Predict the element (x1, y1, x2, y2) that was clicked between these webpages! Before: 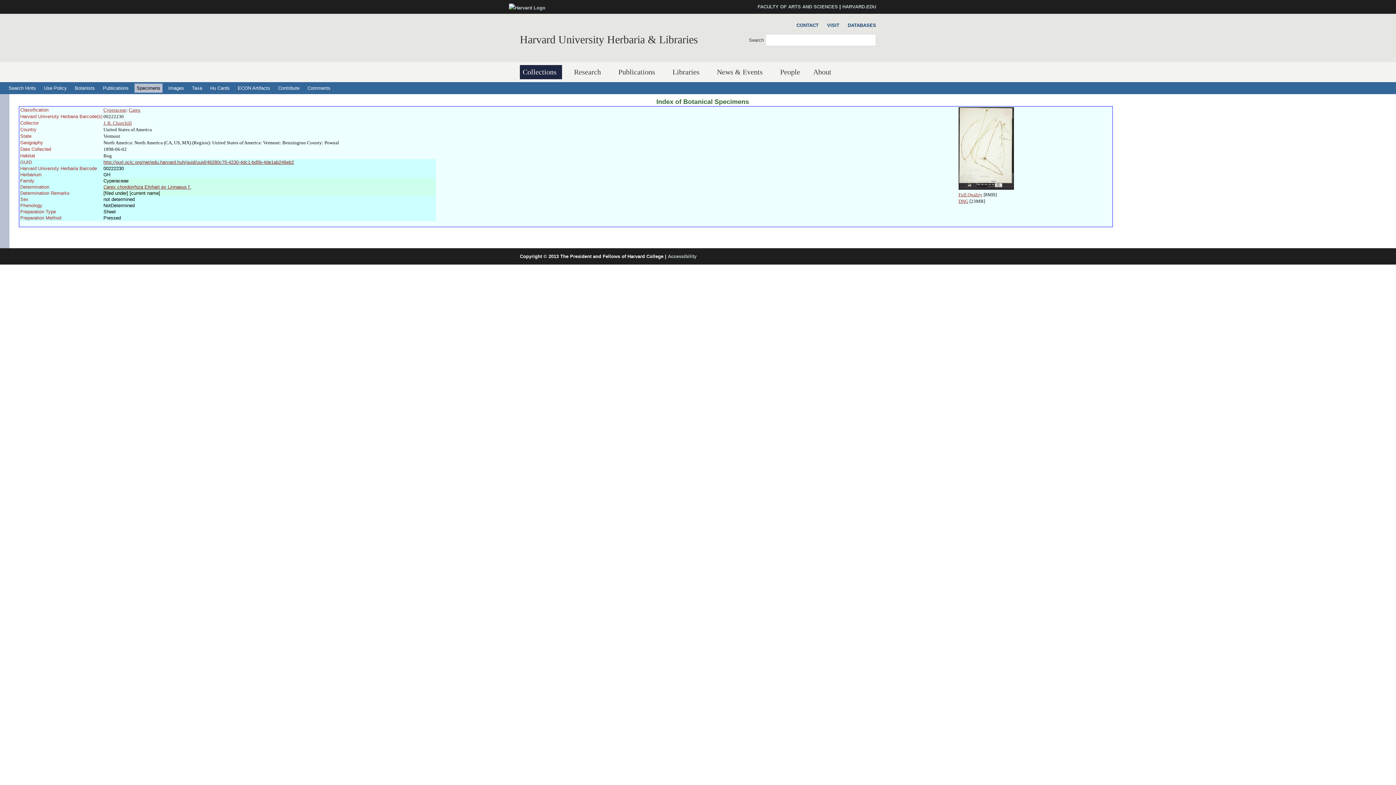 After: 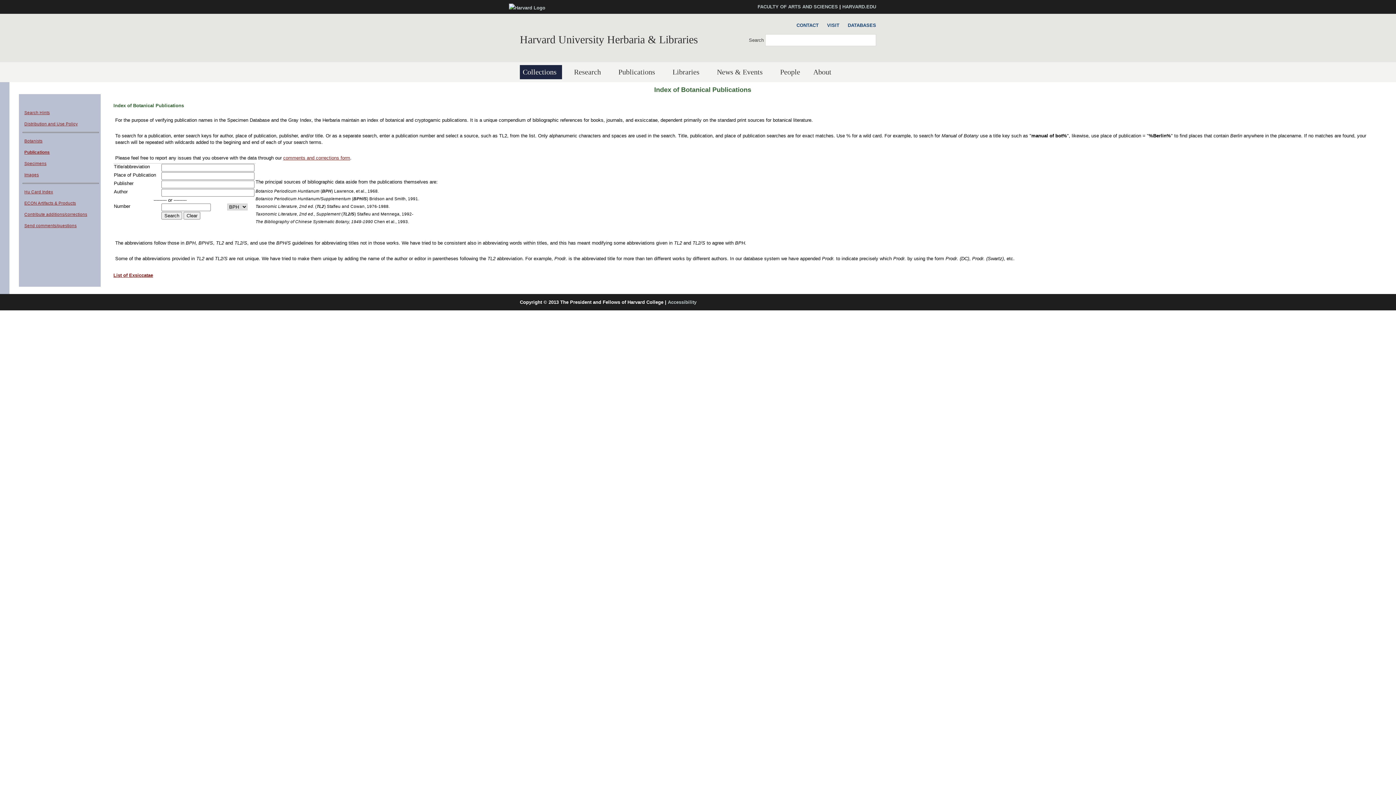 Action: label: Publications bbox: (100, 83, 130, 92)